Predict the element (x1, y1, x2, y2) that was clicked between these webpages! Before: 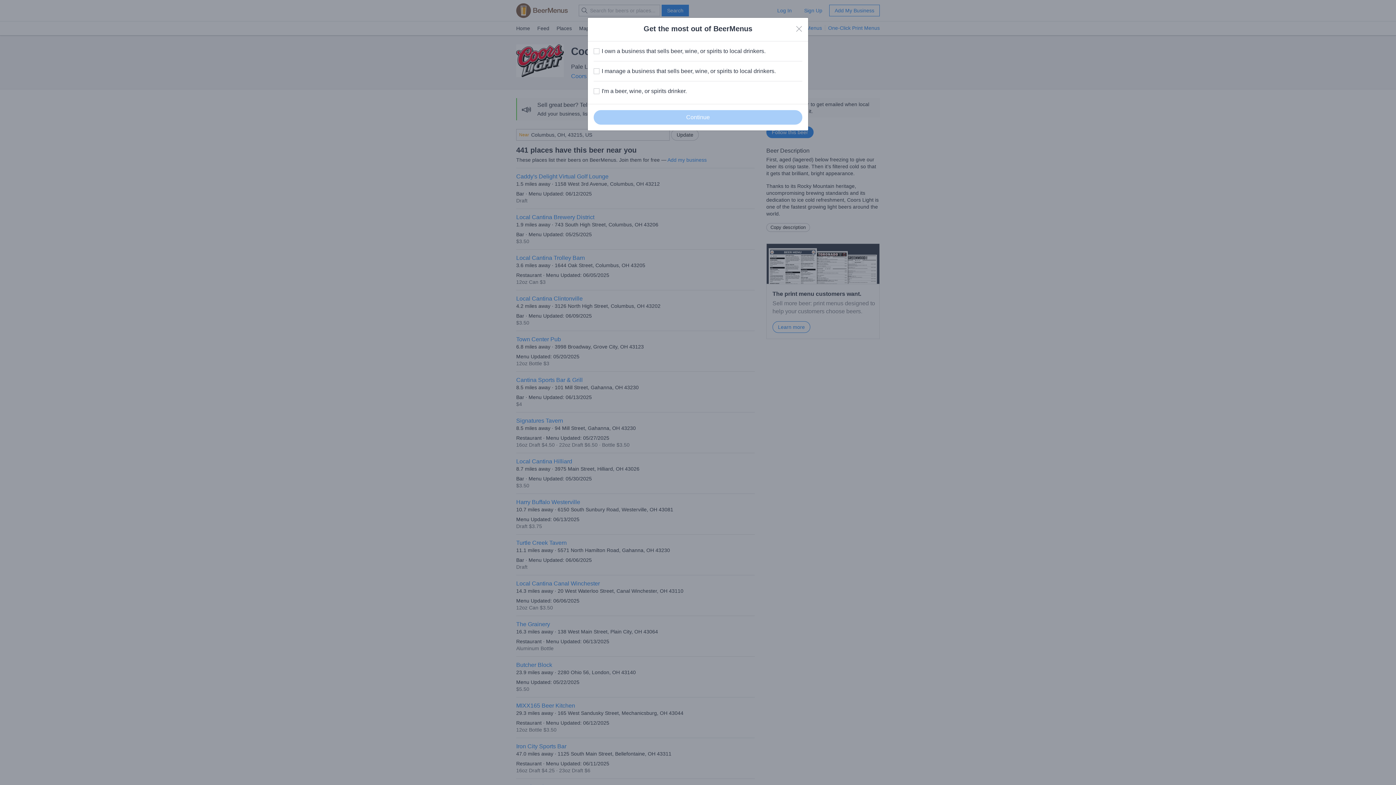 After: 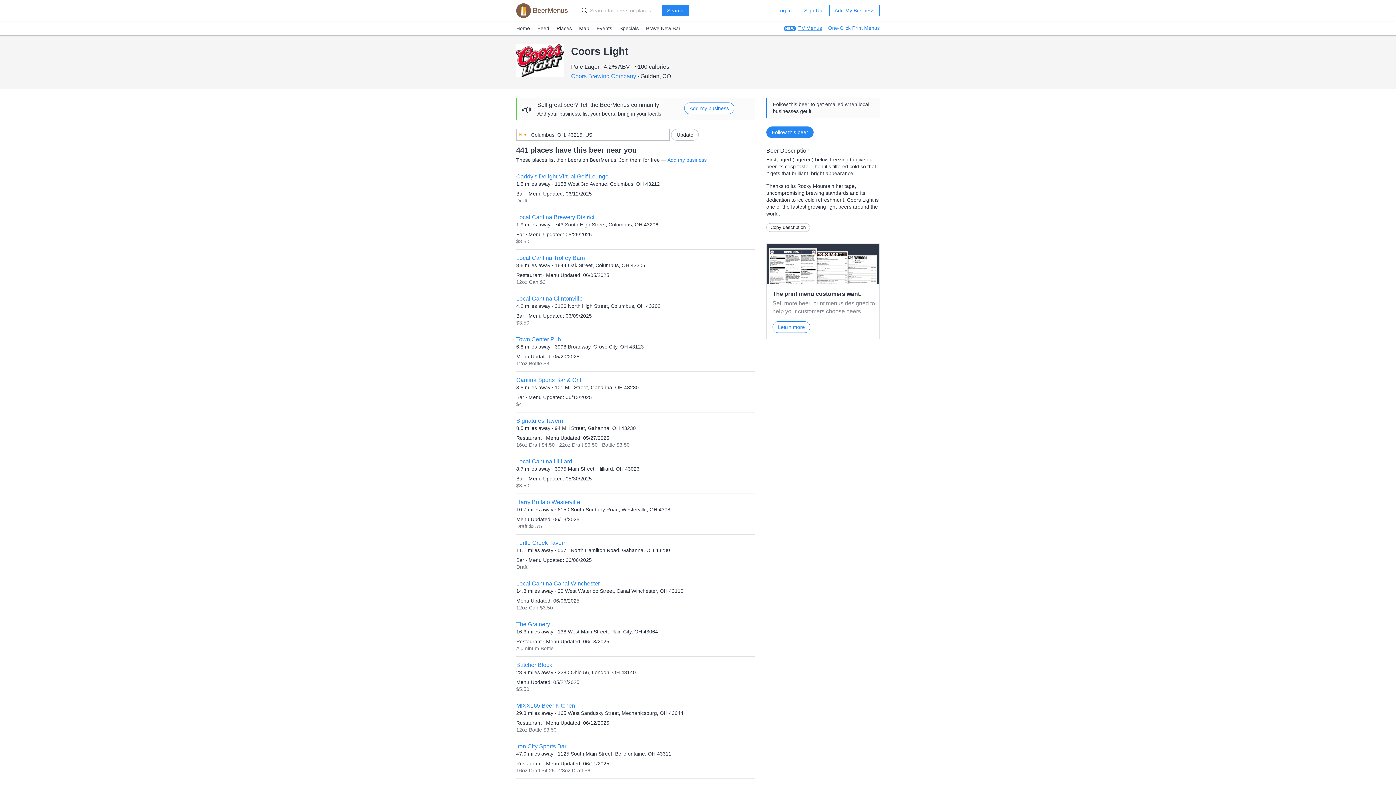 Action: bbox: (796, 25, 802, 32) label: Close